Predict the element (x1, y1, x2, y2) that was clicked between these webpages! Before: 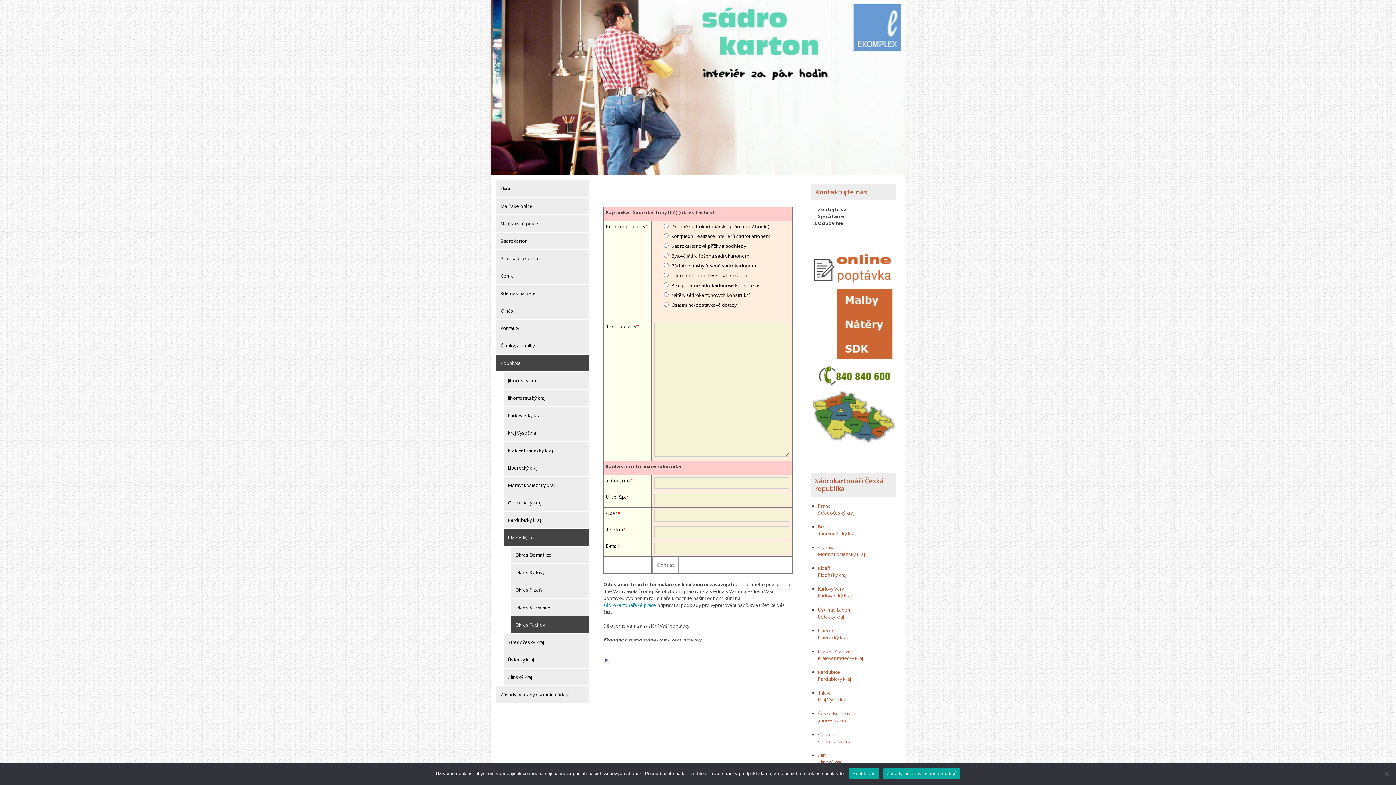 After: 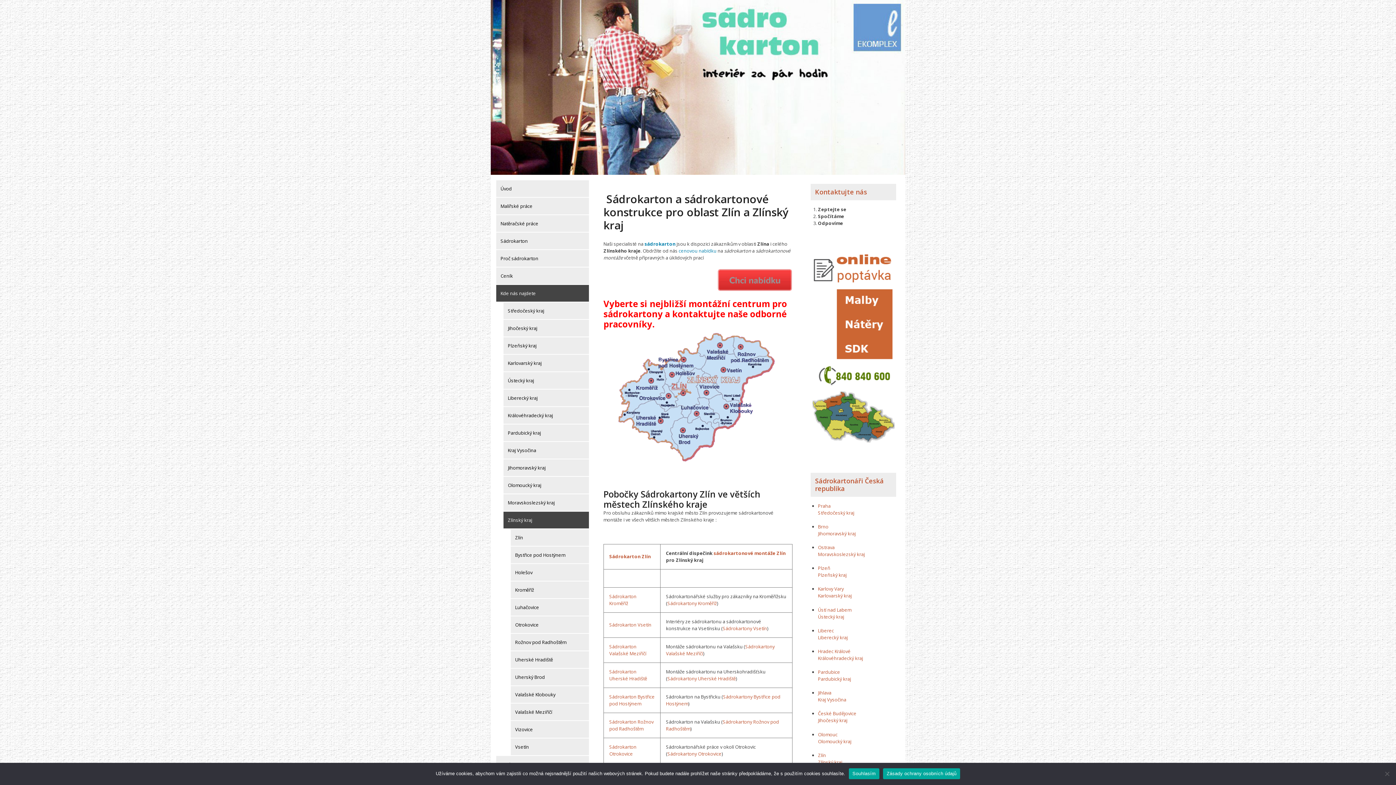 Action: bbox: (818, 759, 842, 765) label: Zlínský kraj